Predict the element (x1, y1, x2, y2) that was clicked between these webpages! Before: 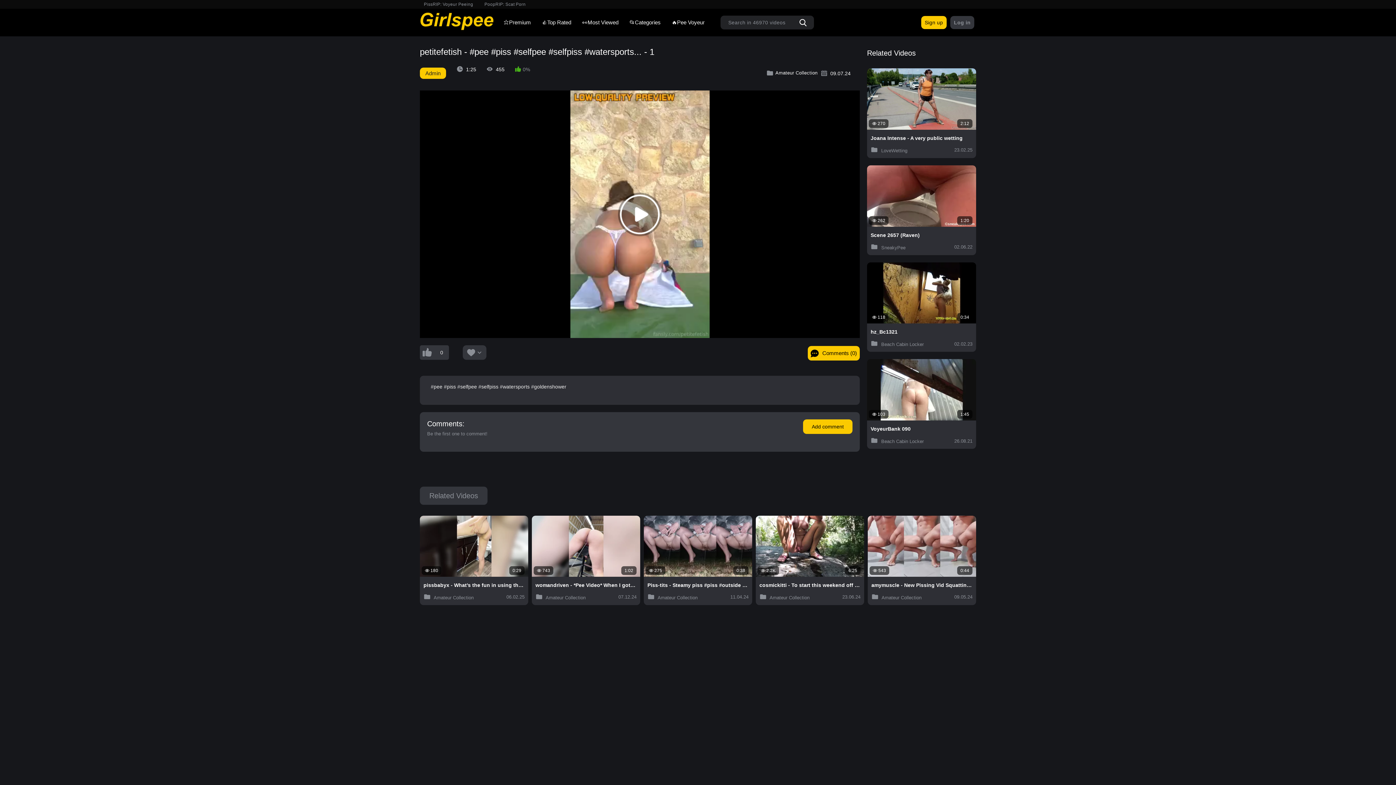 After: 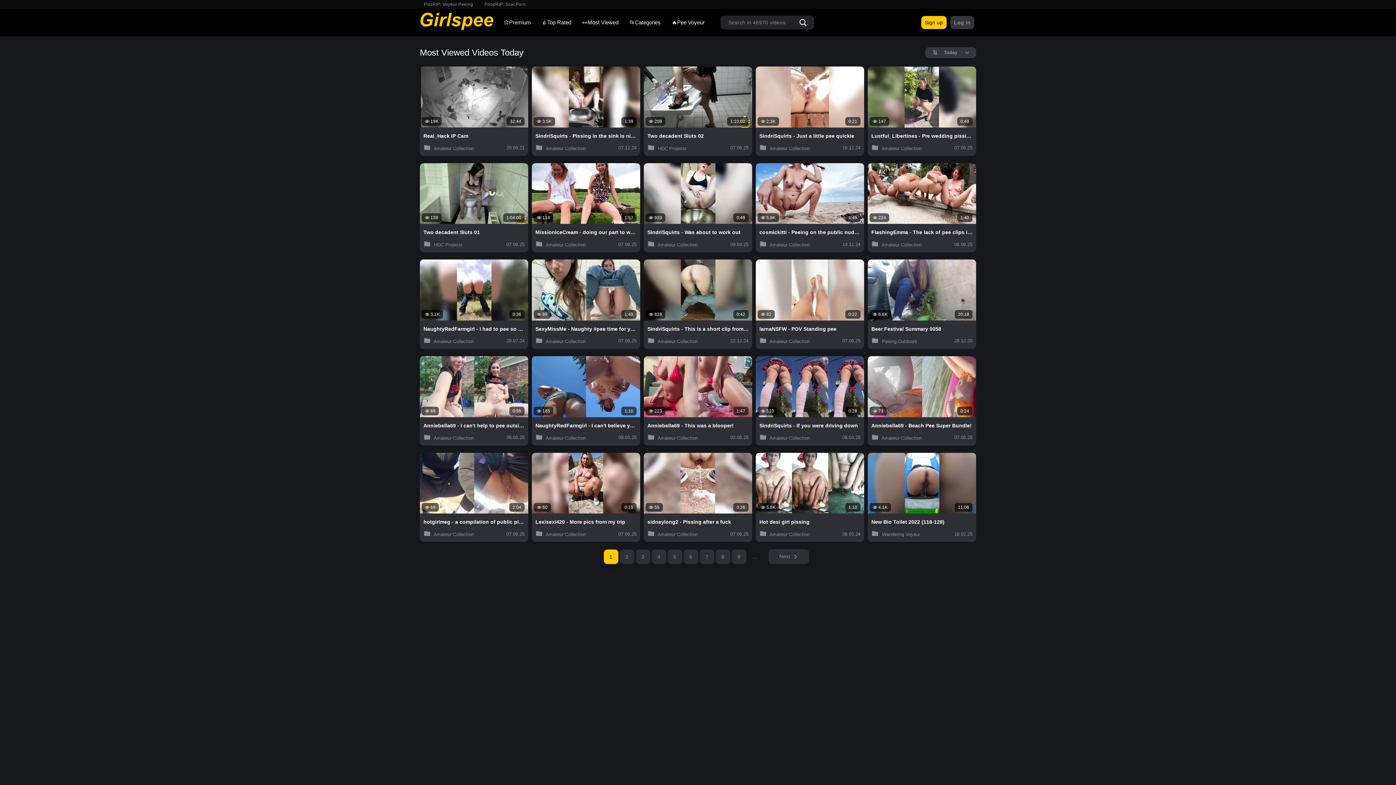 Action: label: 👀Most Viewed bbox: (576, 15, 624, 29)